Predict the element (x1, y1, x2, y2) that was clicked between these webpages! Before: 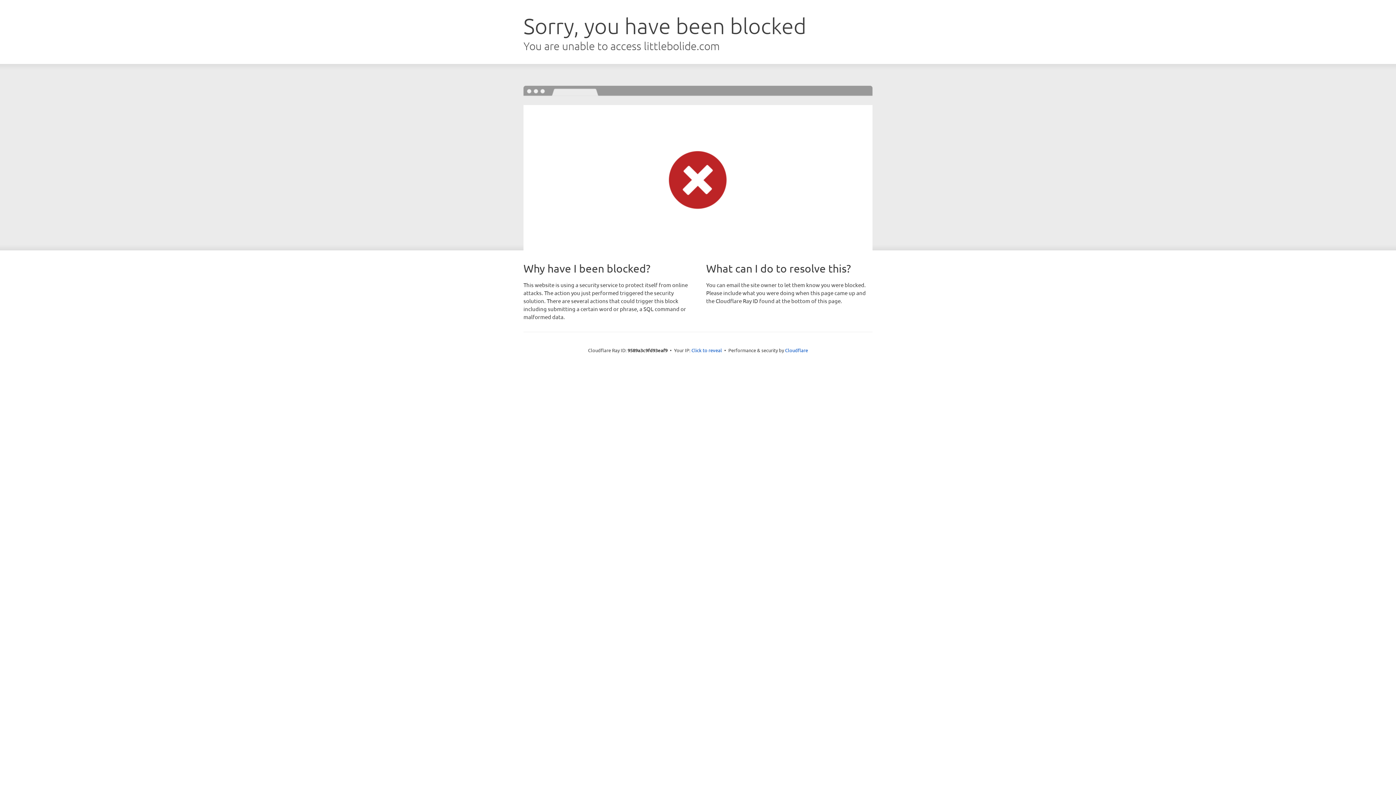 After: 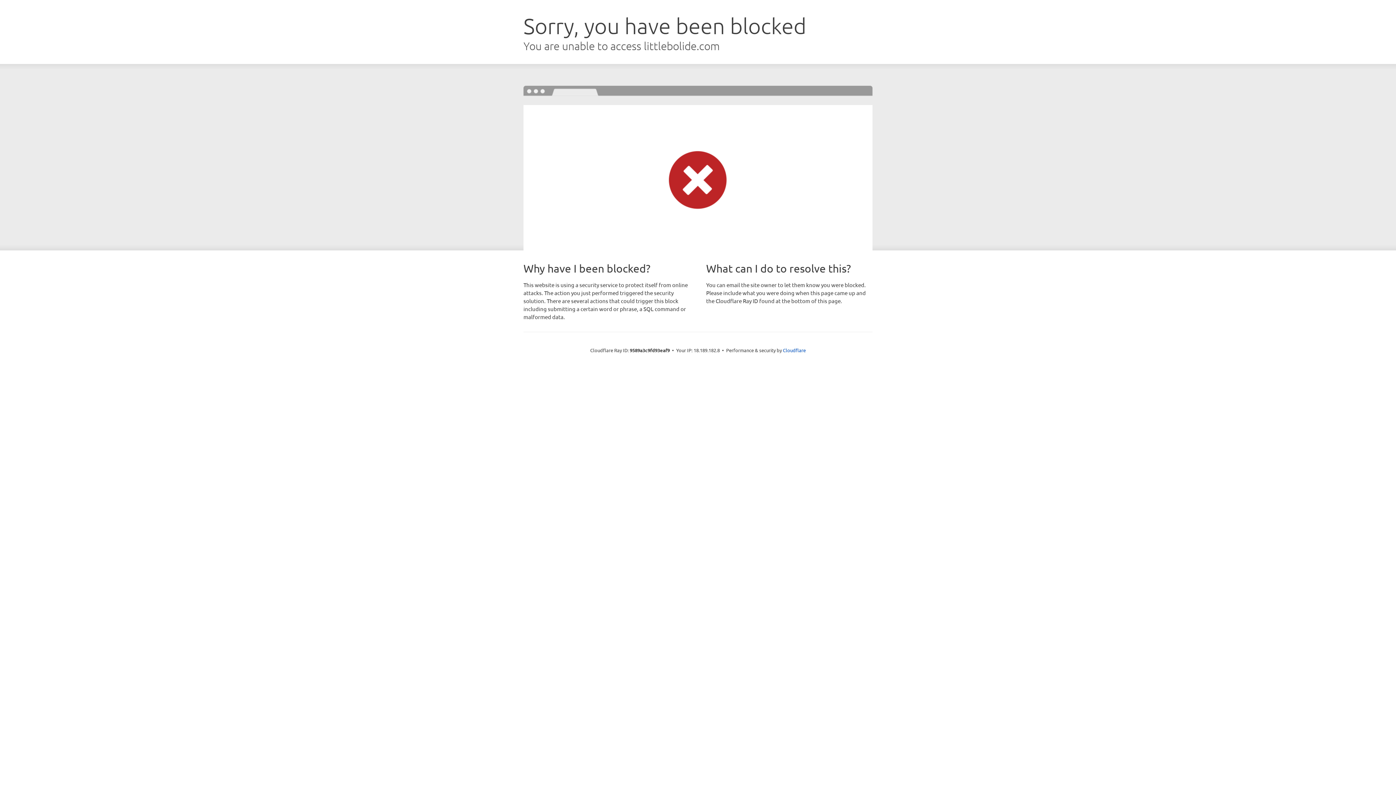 Action: label: Click to reveal bbox: (691, 346, 722, 353)